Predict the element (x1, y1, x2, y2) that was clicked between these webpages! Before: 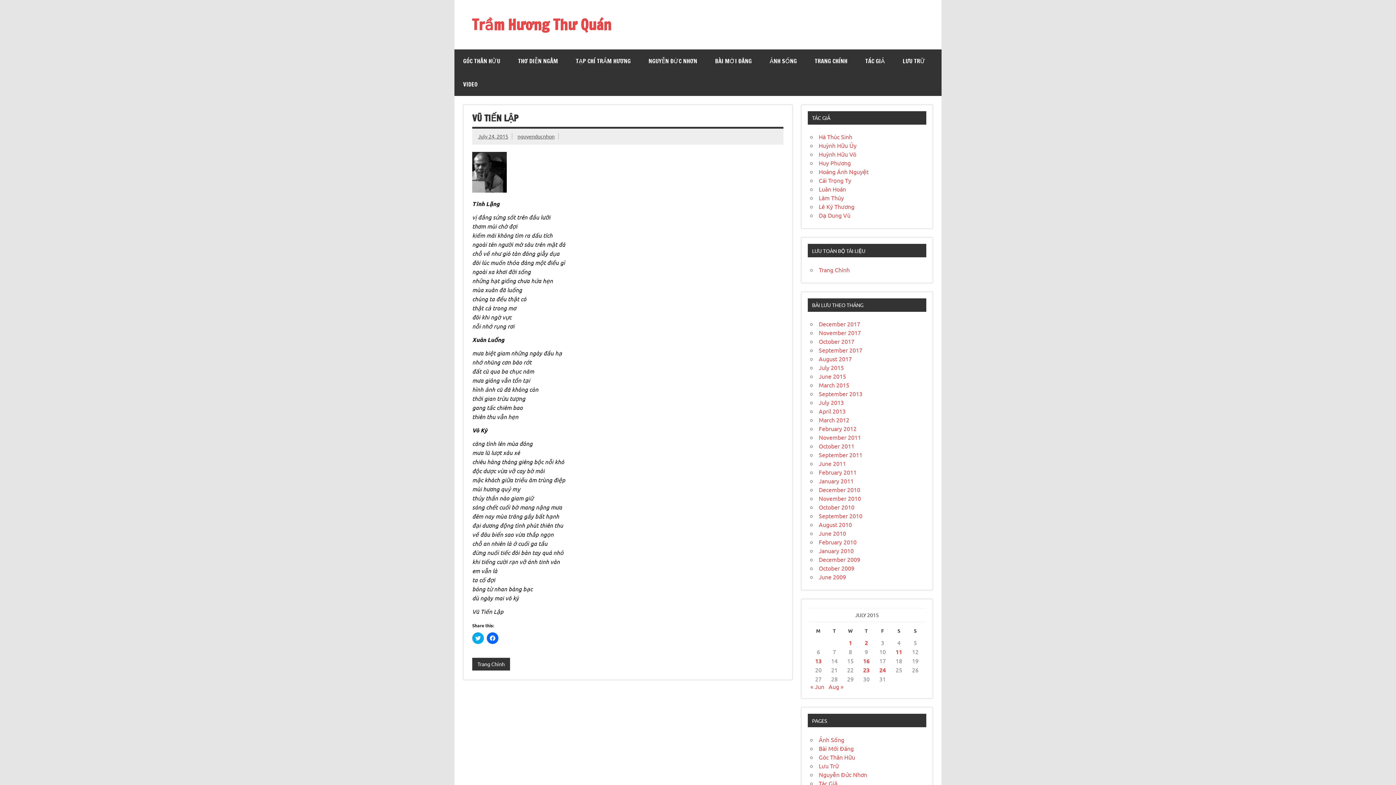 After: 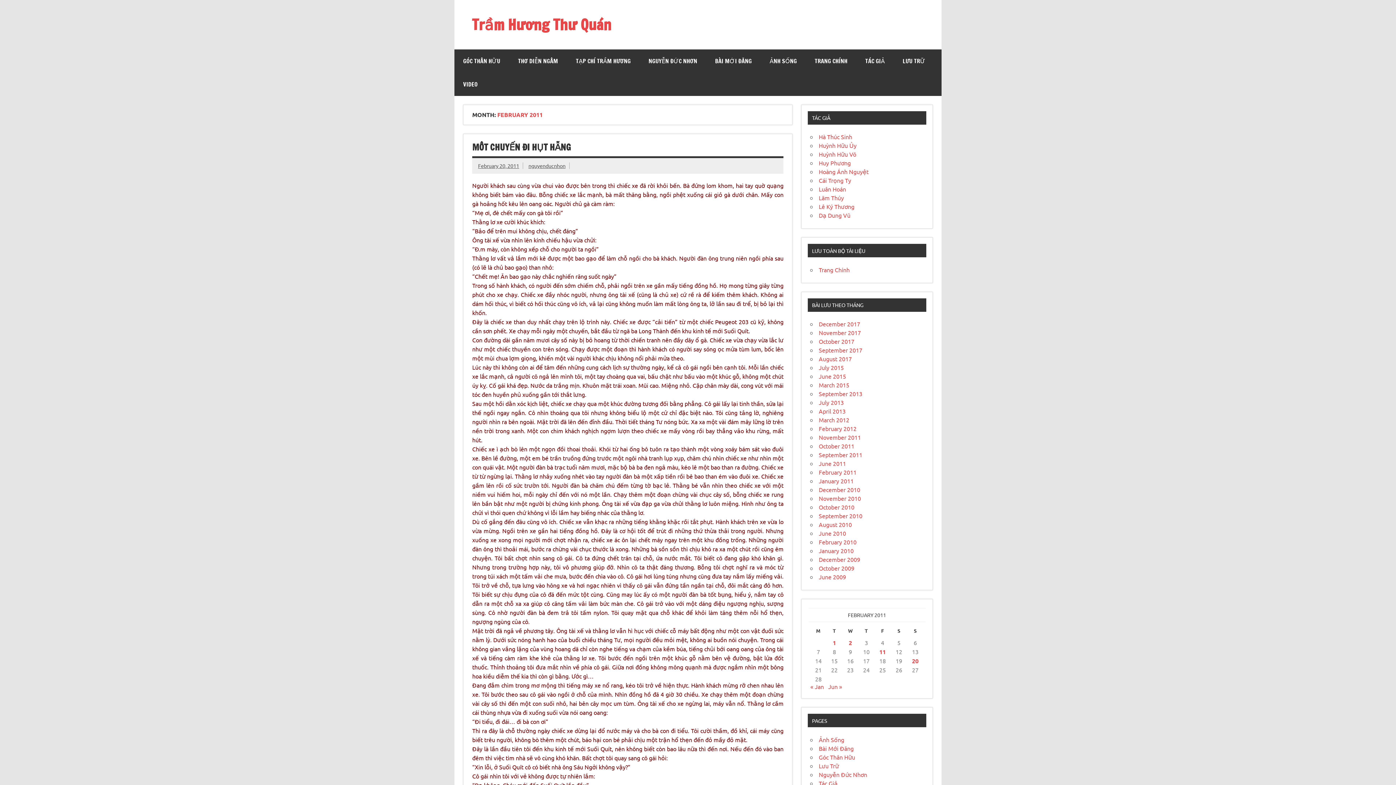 Action: bbox: (819, 468, 856, 476) label: February 2011